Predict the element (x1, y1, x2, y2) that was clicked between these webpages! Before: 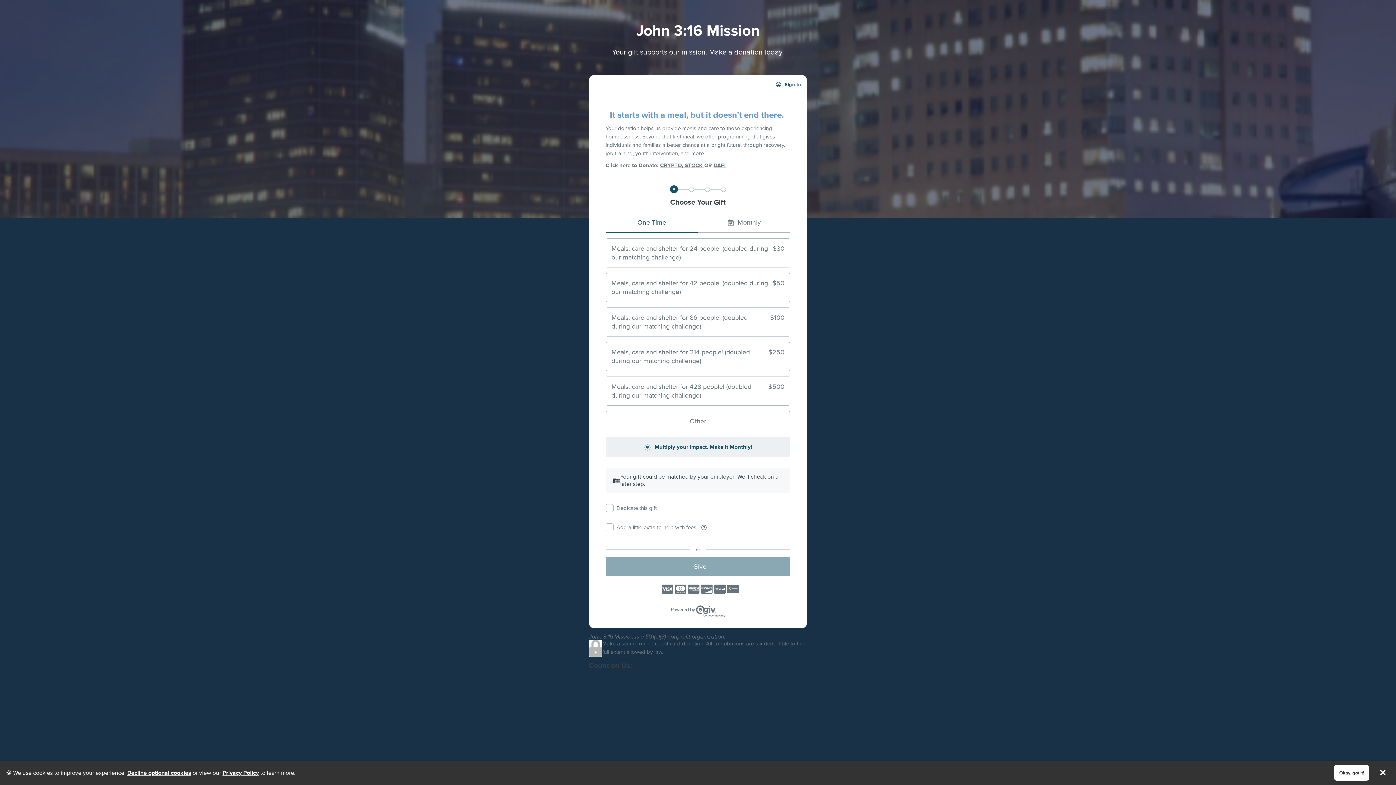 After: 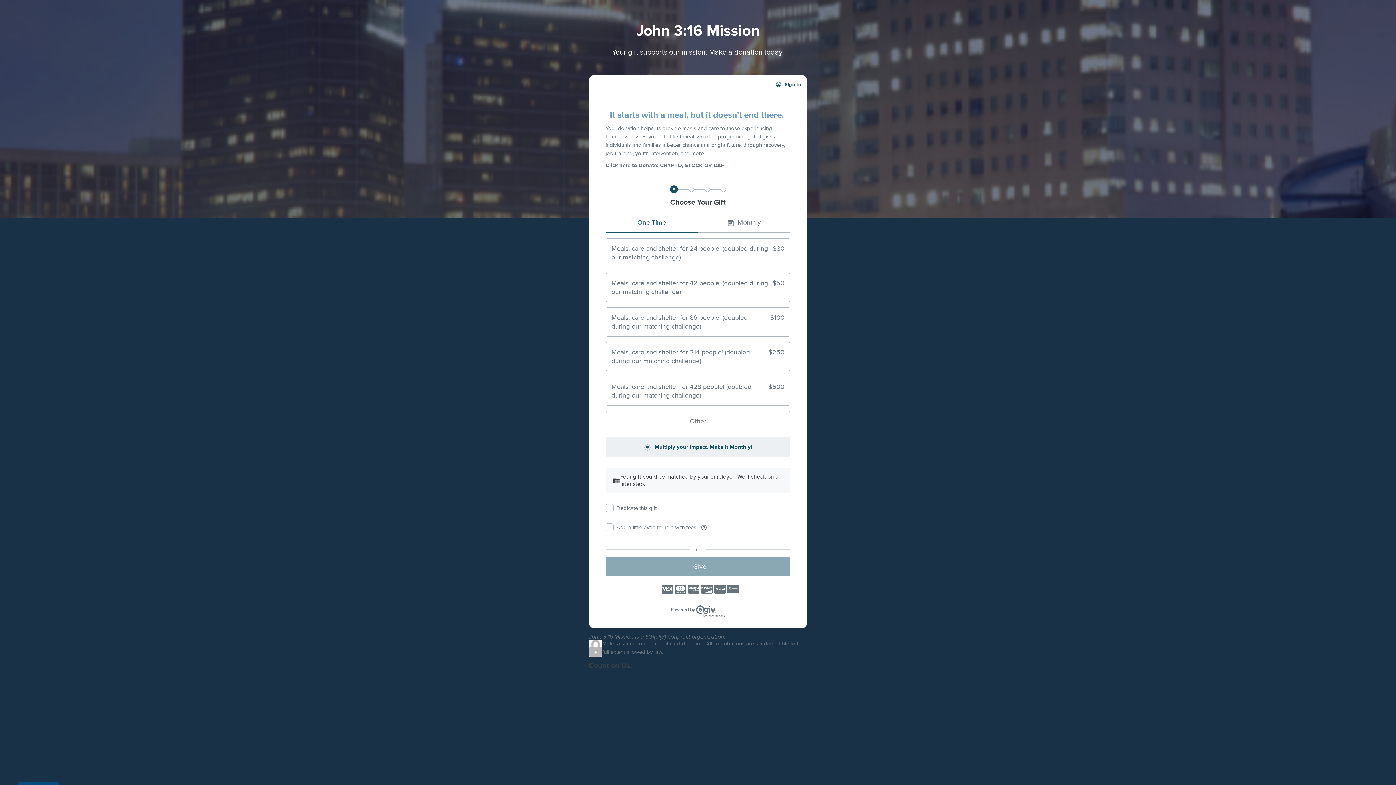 Action: bbox: (1334, 765, 1369, 781) label: Okay, got it!